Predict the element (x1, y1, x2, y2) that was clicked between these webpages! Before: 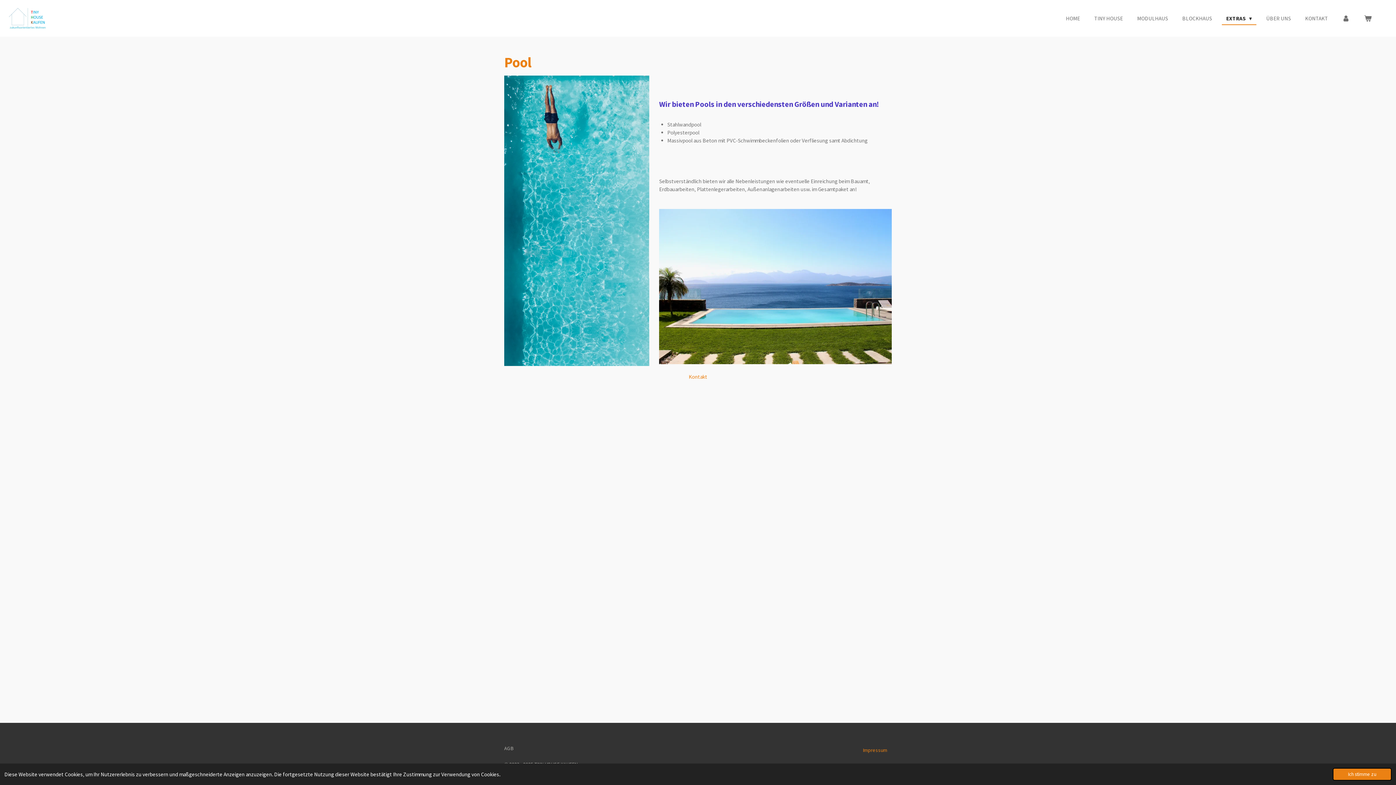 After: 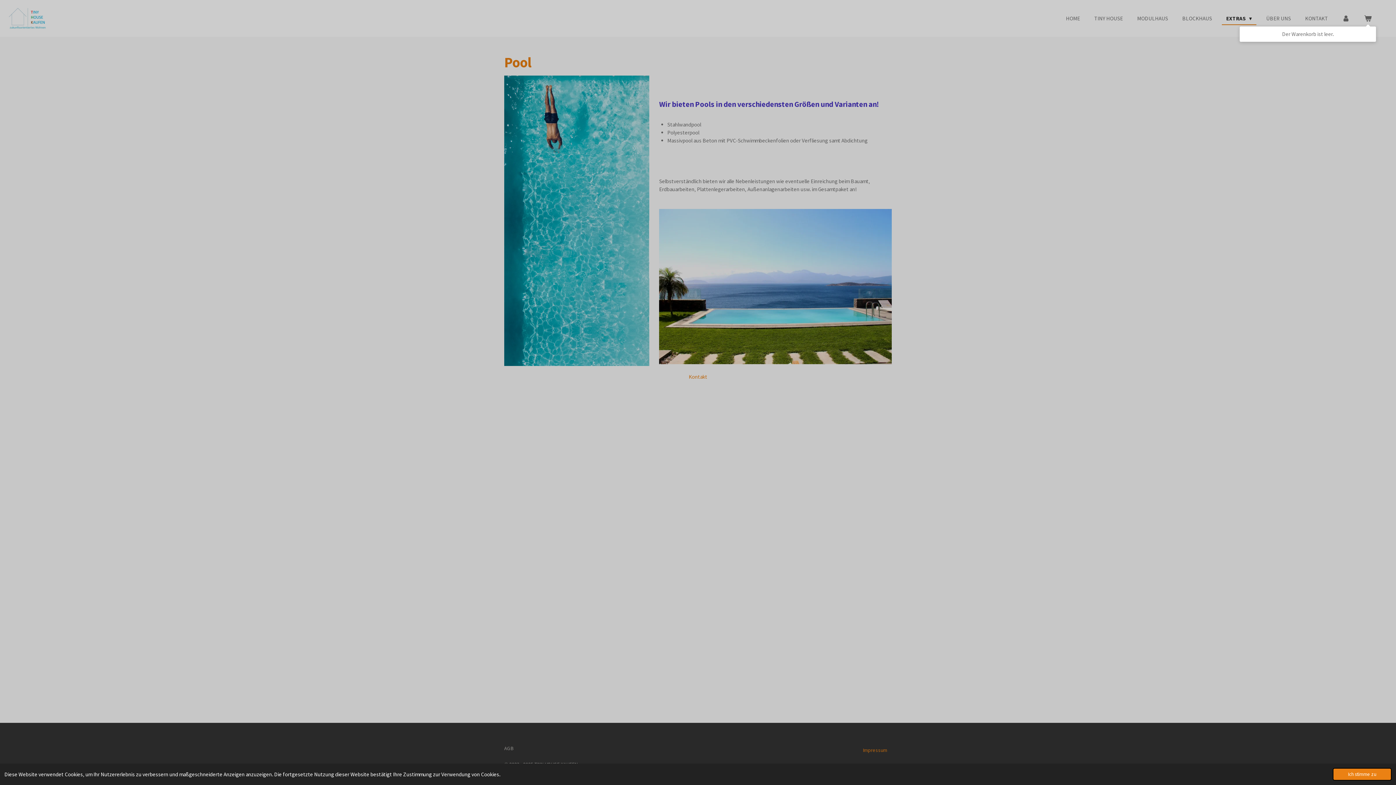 Action: bbox: (1360, 12, 1376, 24)